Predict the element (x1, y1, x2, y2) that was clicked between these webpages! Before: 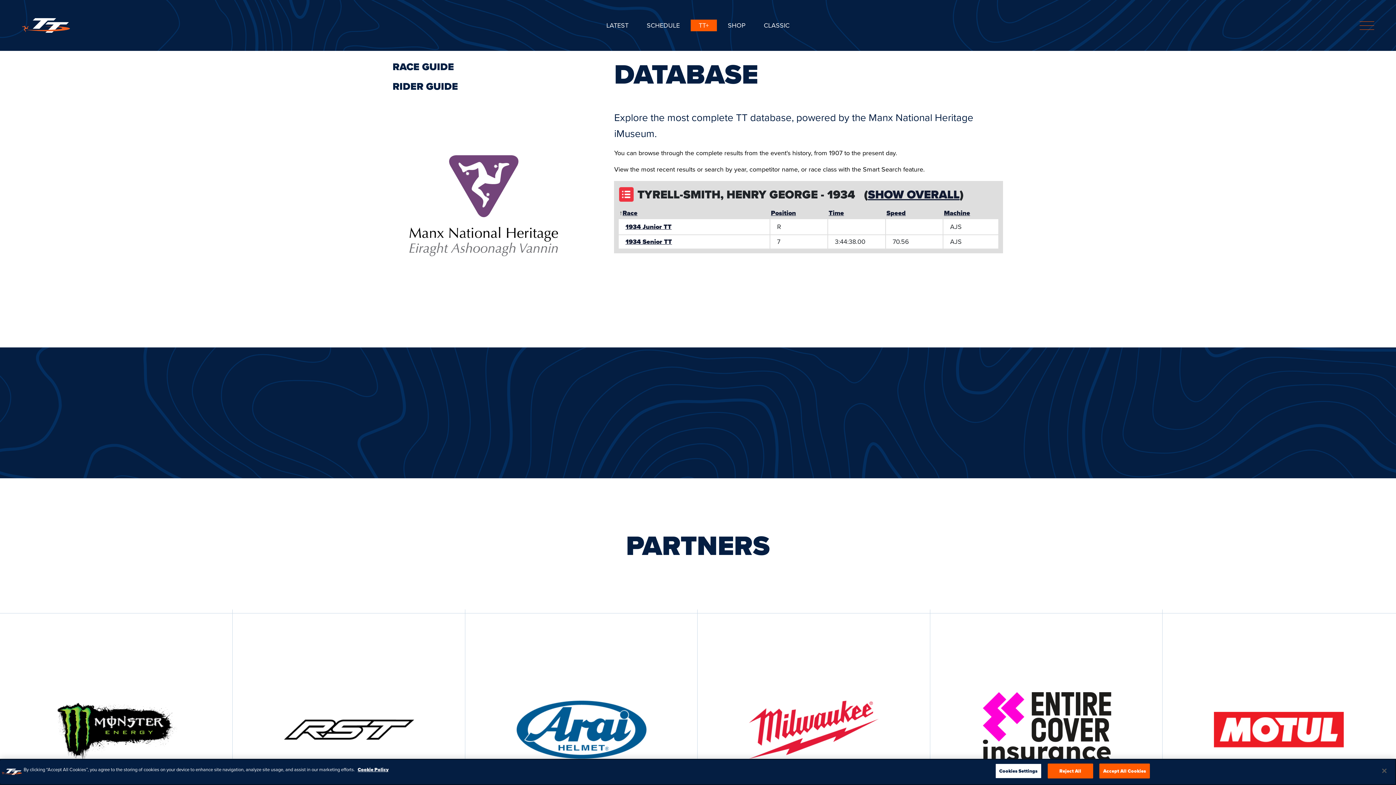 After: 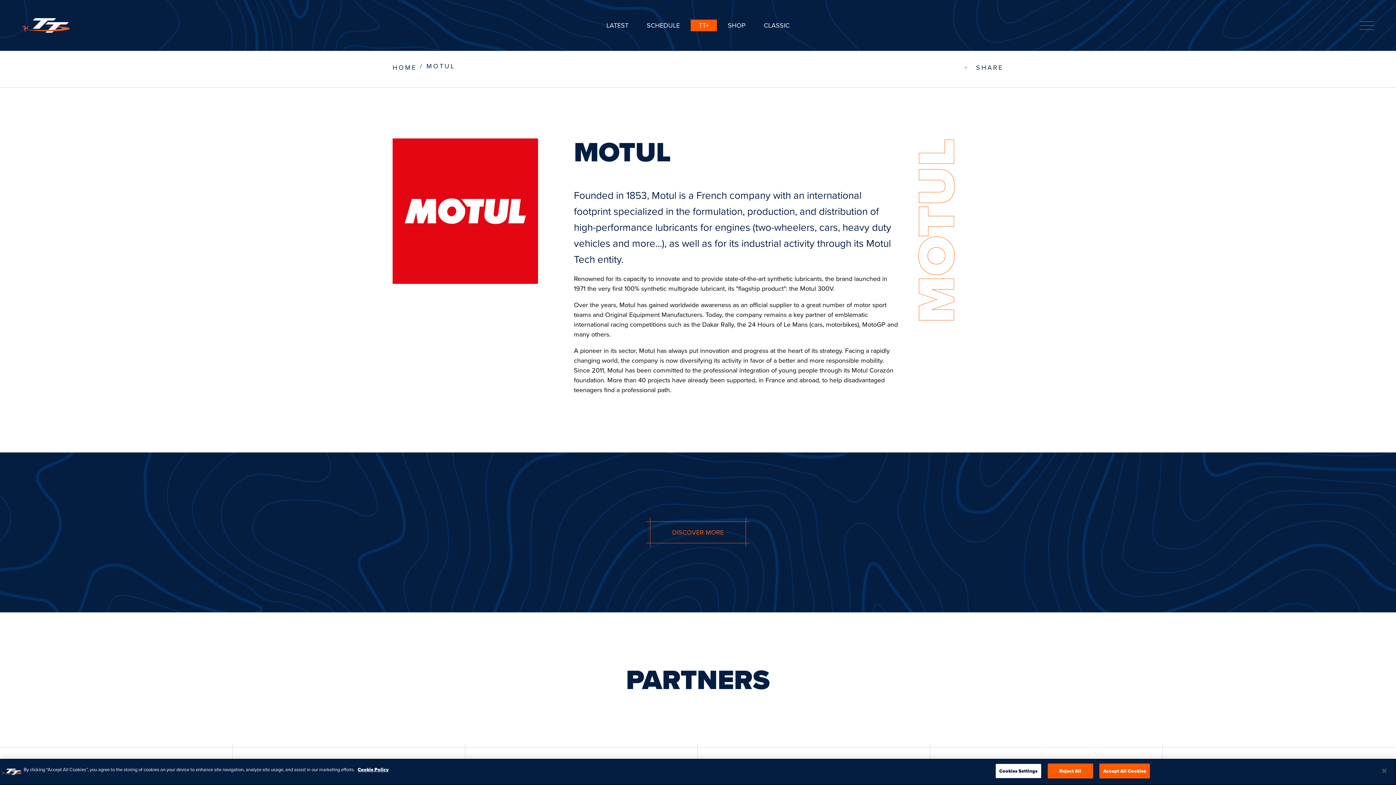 Action: bbox: (1162, 613, 1395, 846)